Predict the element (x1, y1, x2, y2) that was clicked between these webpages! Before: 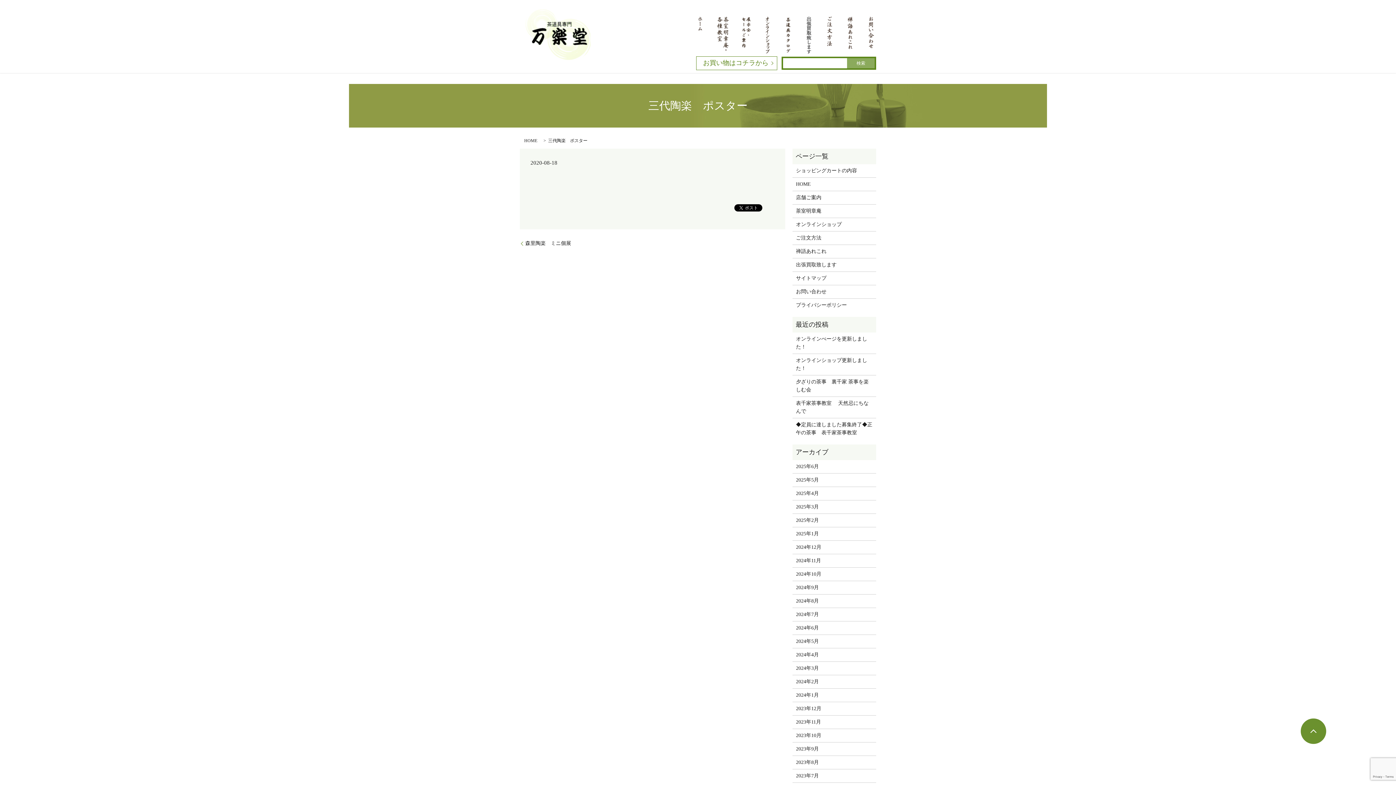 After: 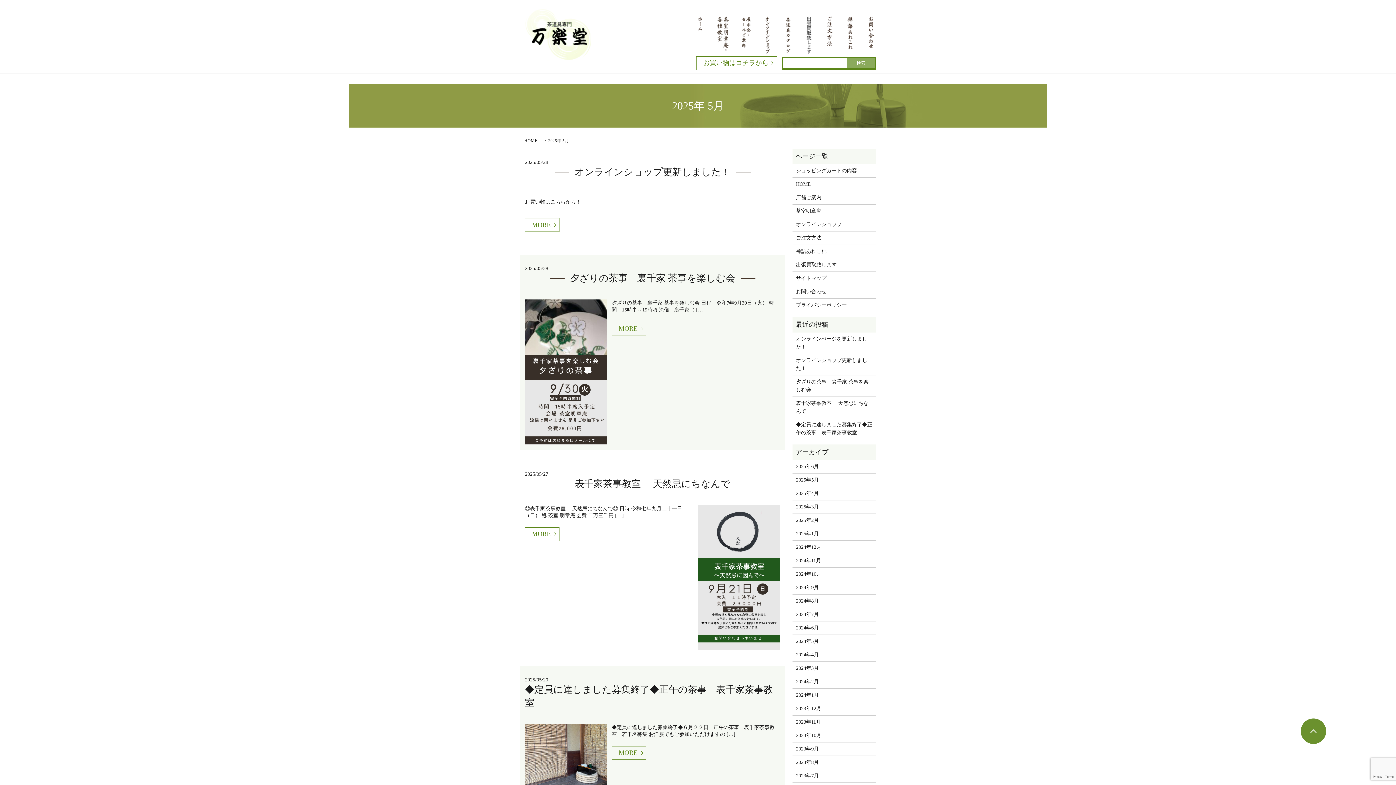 Action: bbox: (796, 476, 872, 484) label: 2025年5月